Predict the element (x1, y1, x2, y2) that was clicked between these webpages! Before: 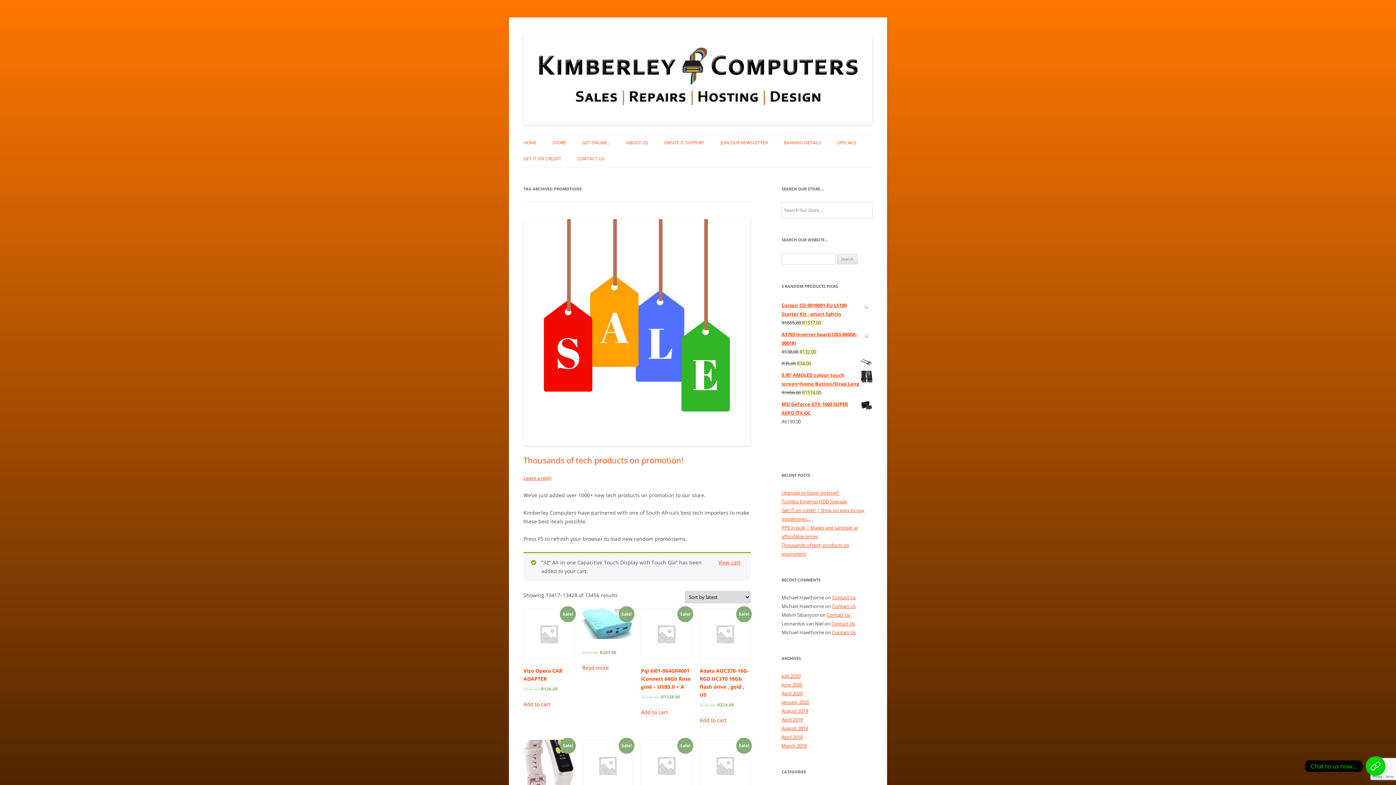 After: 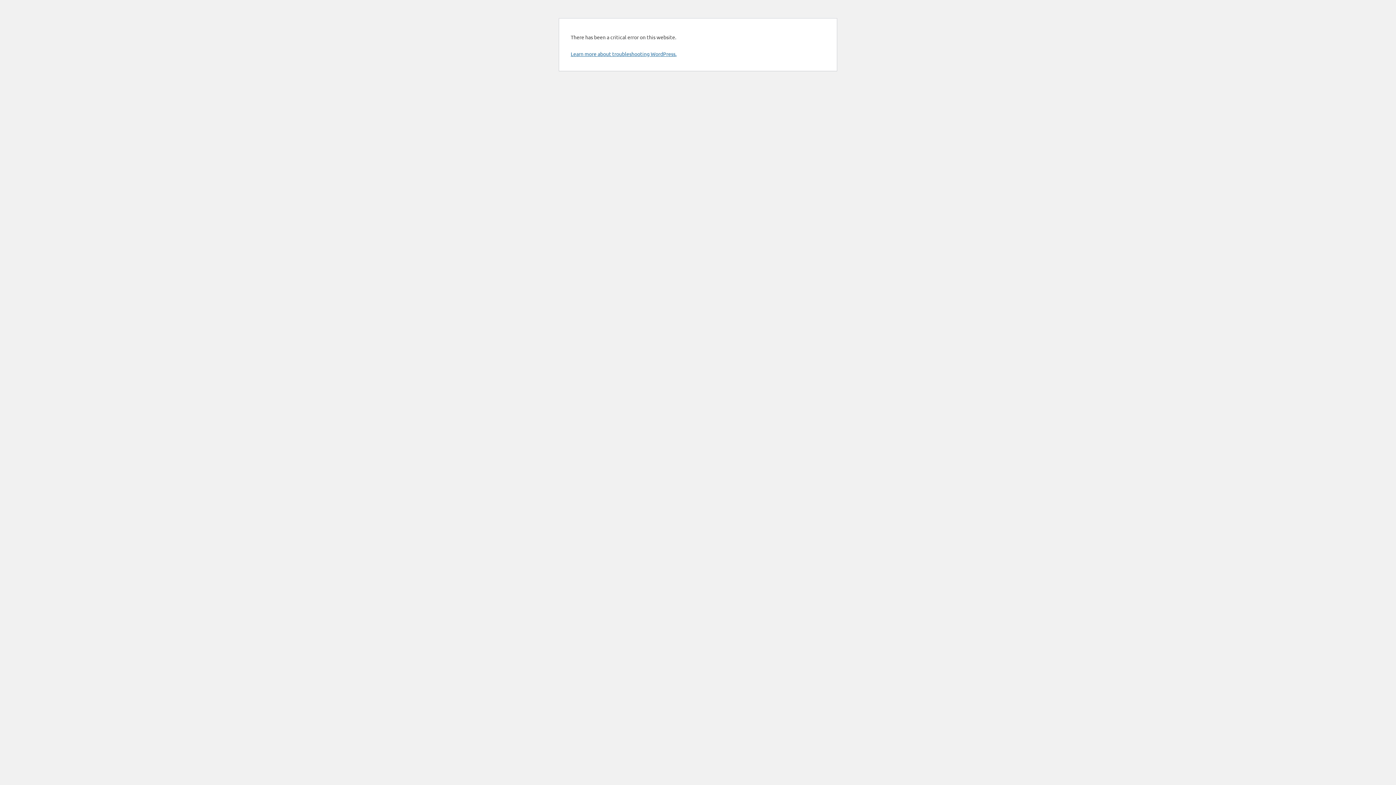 Action: label: August 2018 bbox: (781, 725, 808, 732)